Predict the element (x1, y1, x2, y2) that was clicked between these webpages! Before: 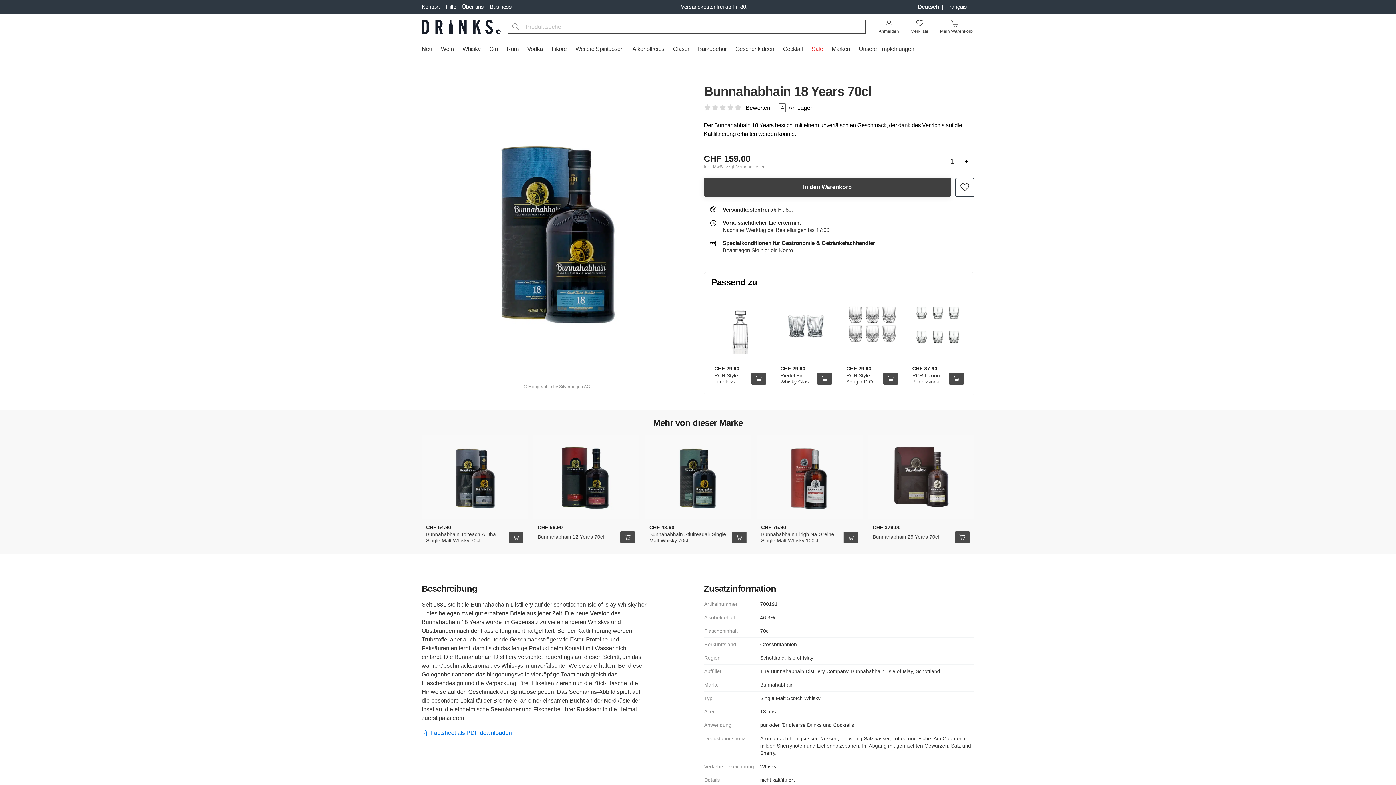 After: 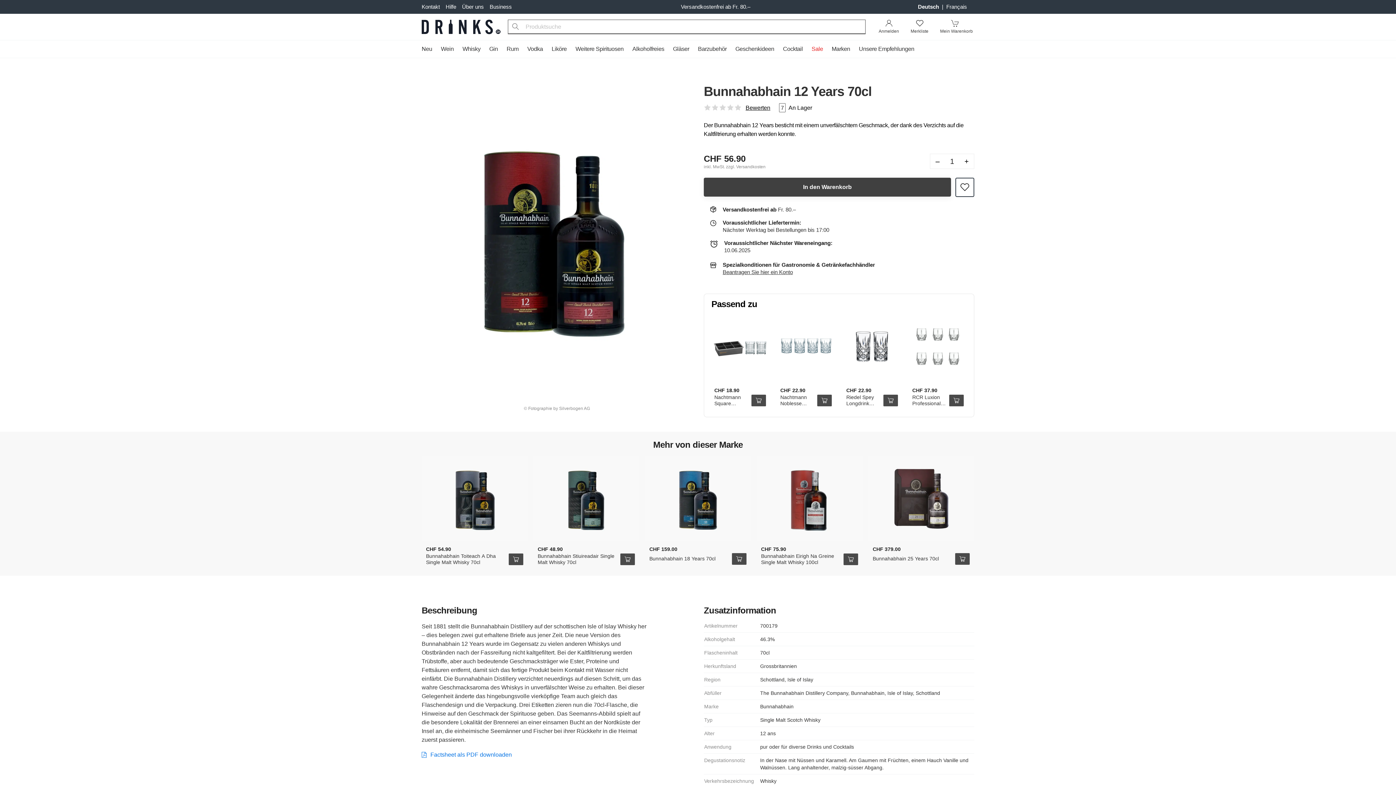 Action: bbox: (533, 440, 639, 513)